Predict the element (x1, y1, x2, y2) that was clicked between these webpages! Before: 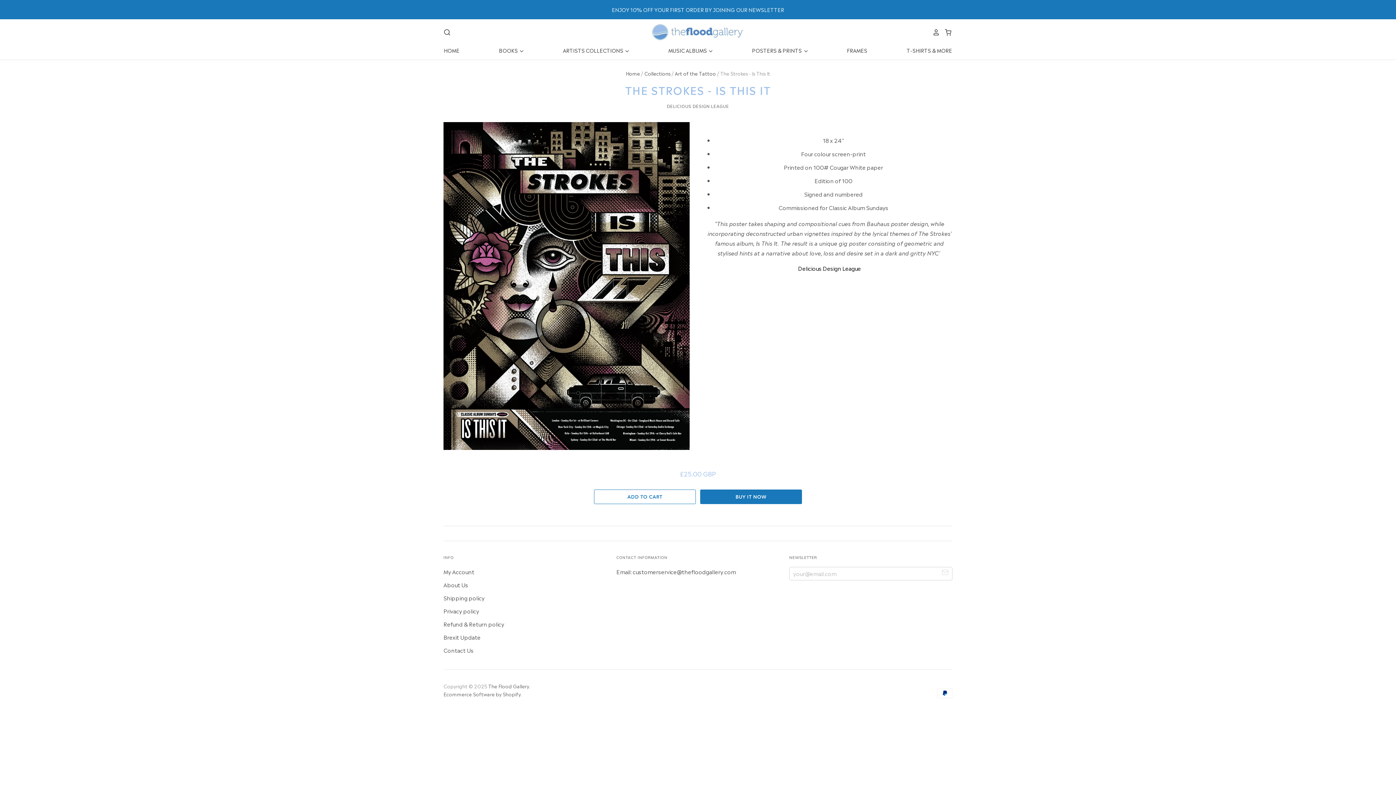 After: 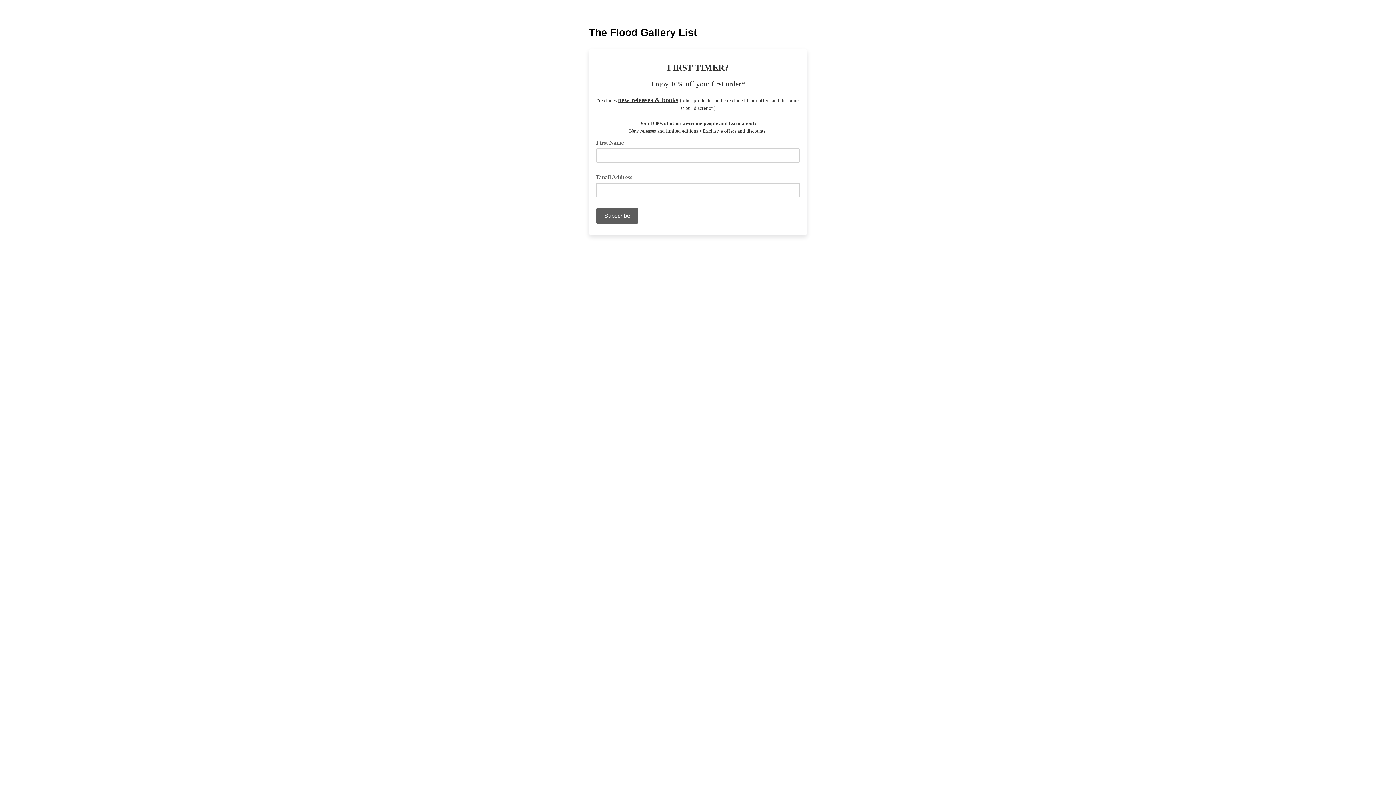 Action: label: ENJOY 10% OFF YOUR FIRST ORDER BY JOINING OUR NEWSLETTER bbox: (0, 0, 1396, 19)